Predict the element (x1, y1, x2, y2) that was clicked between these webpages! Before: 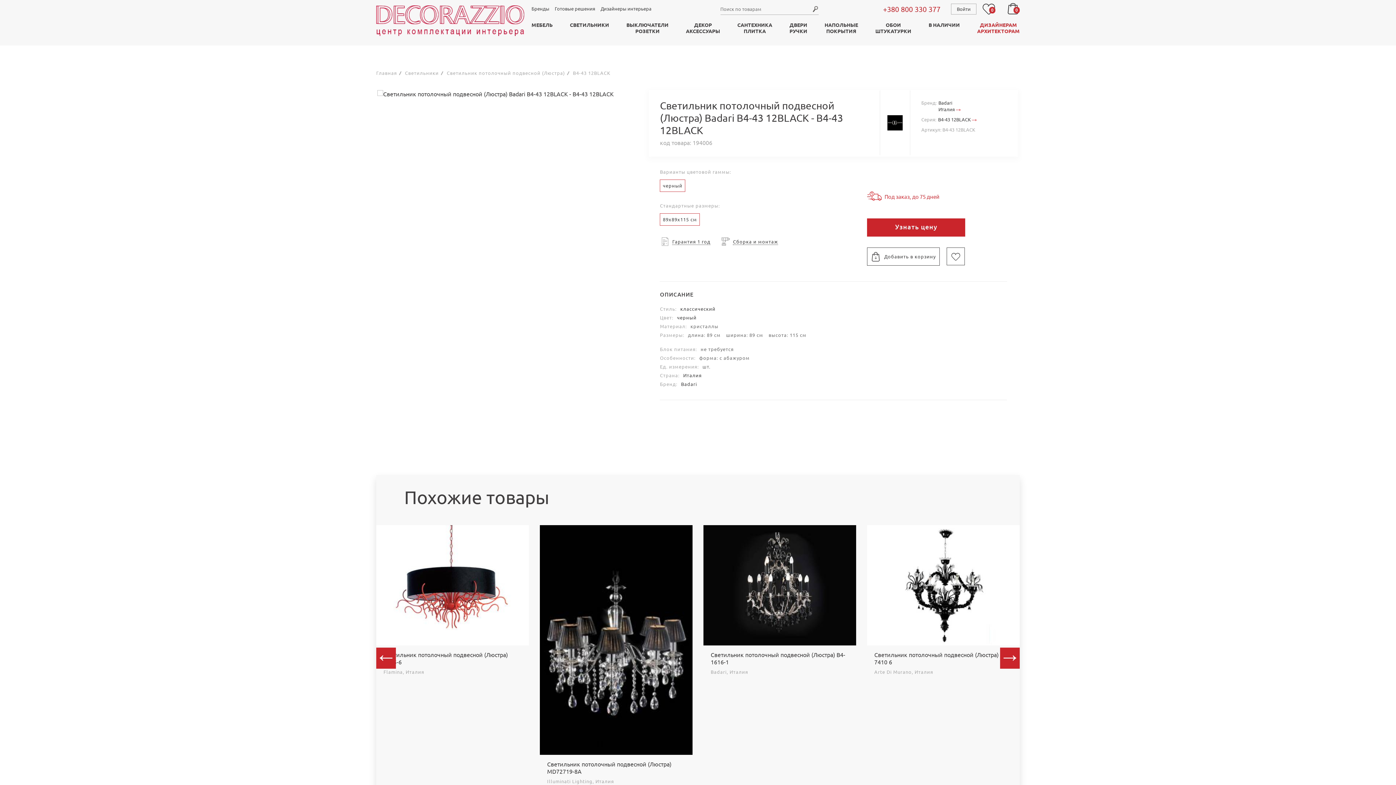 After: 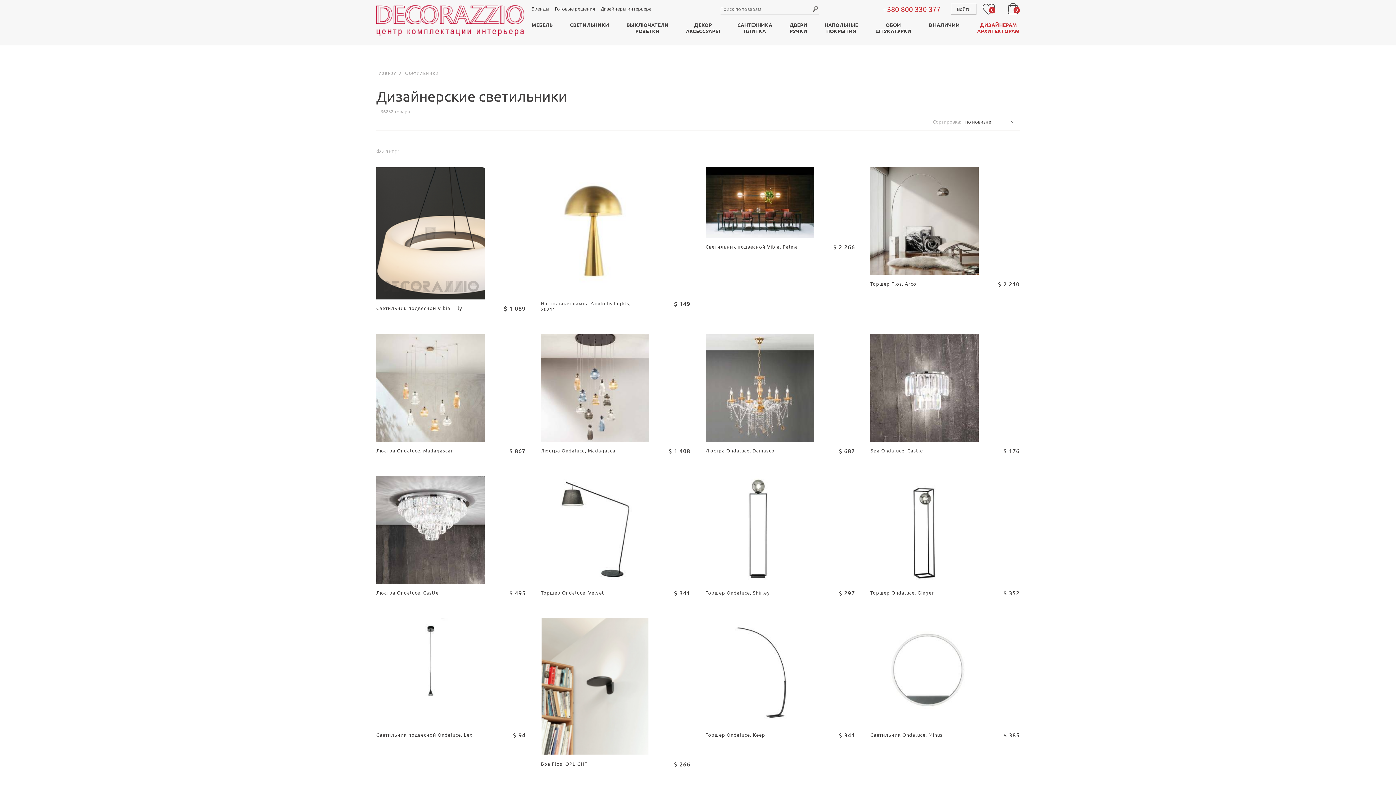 Action: label: Светильники bbox: (405, 69, 438, 76)